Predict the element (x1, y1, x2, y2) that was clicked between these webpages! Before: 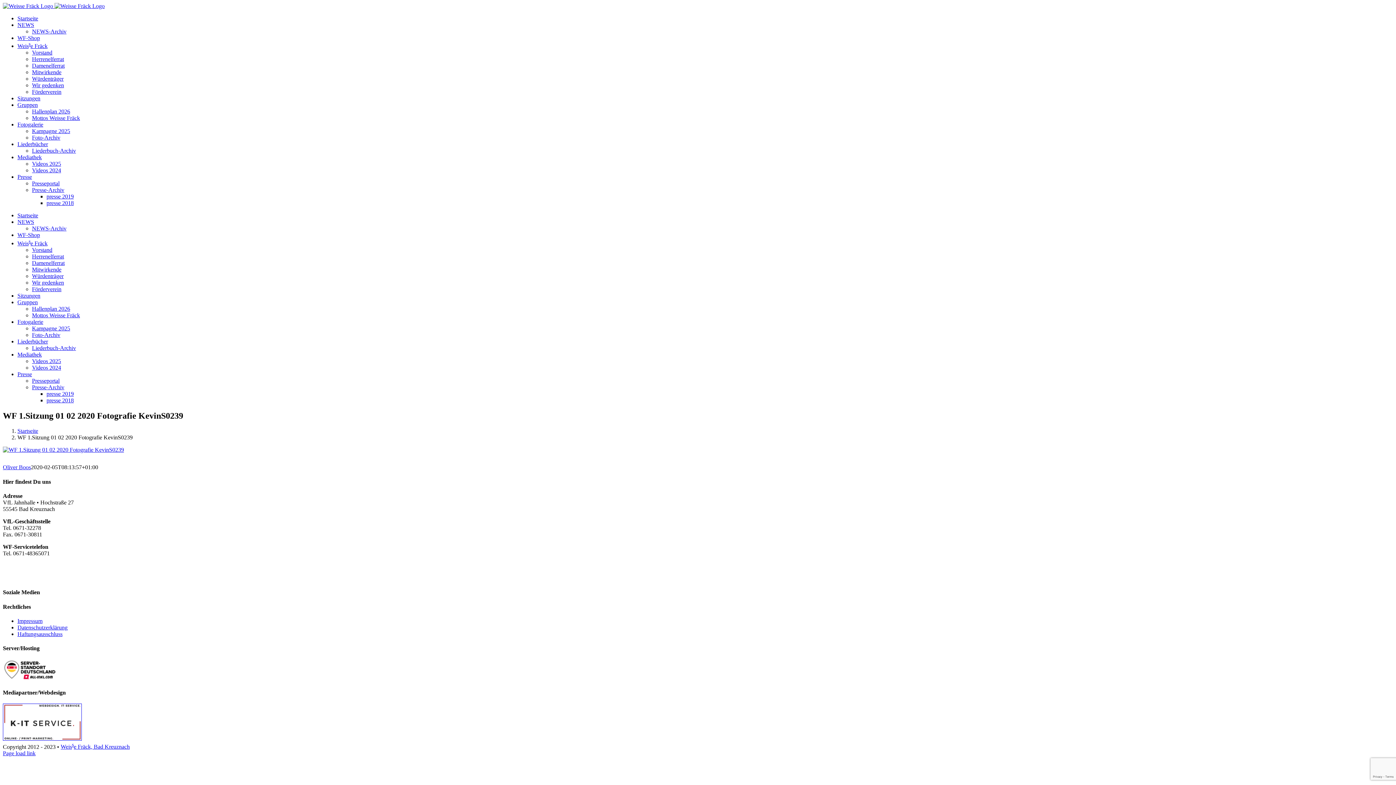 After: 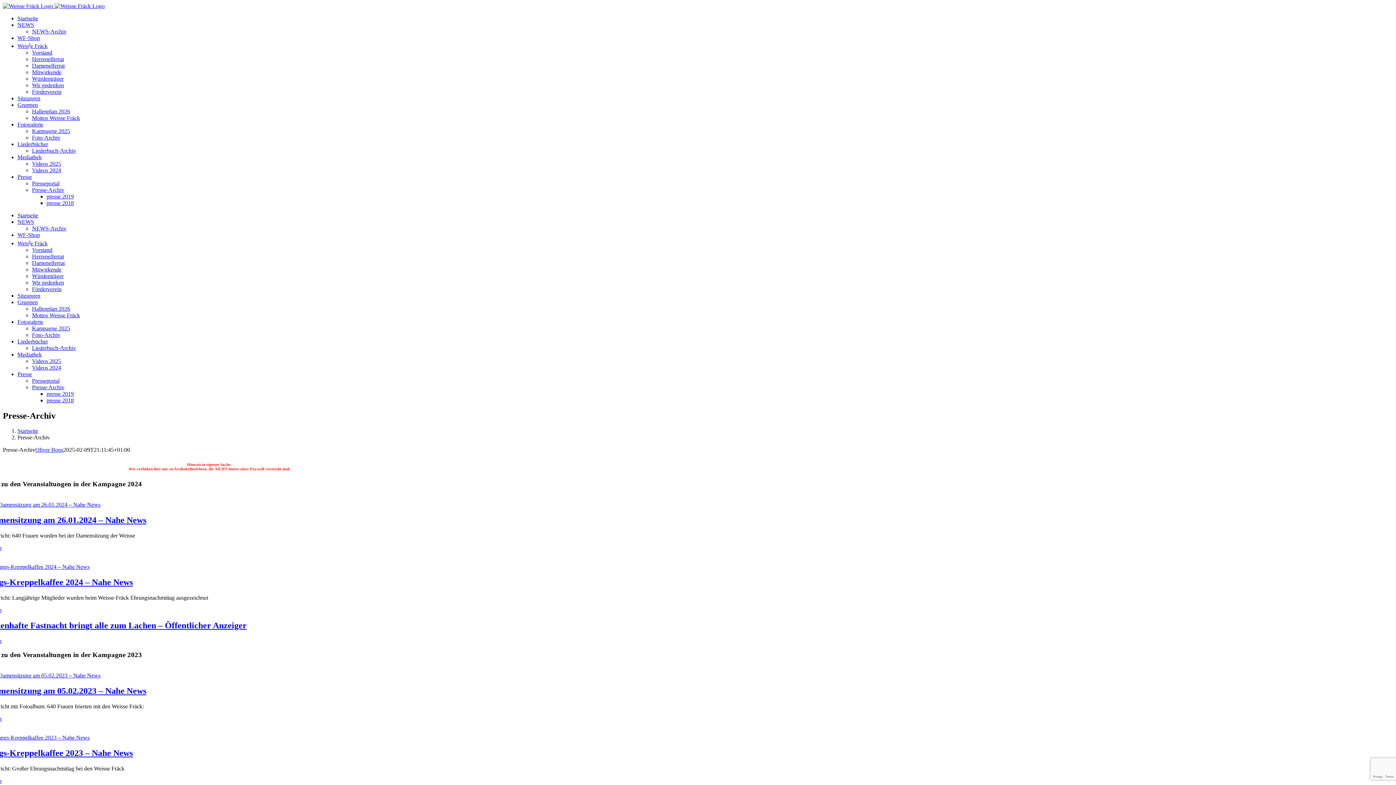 Action: label: Presse-Archiv bbox: (32, 187, 64, 193)